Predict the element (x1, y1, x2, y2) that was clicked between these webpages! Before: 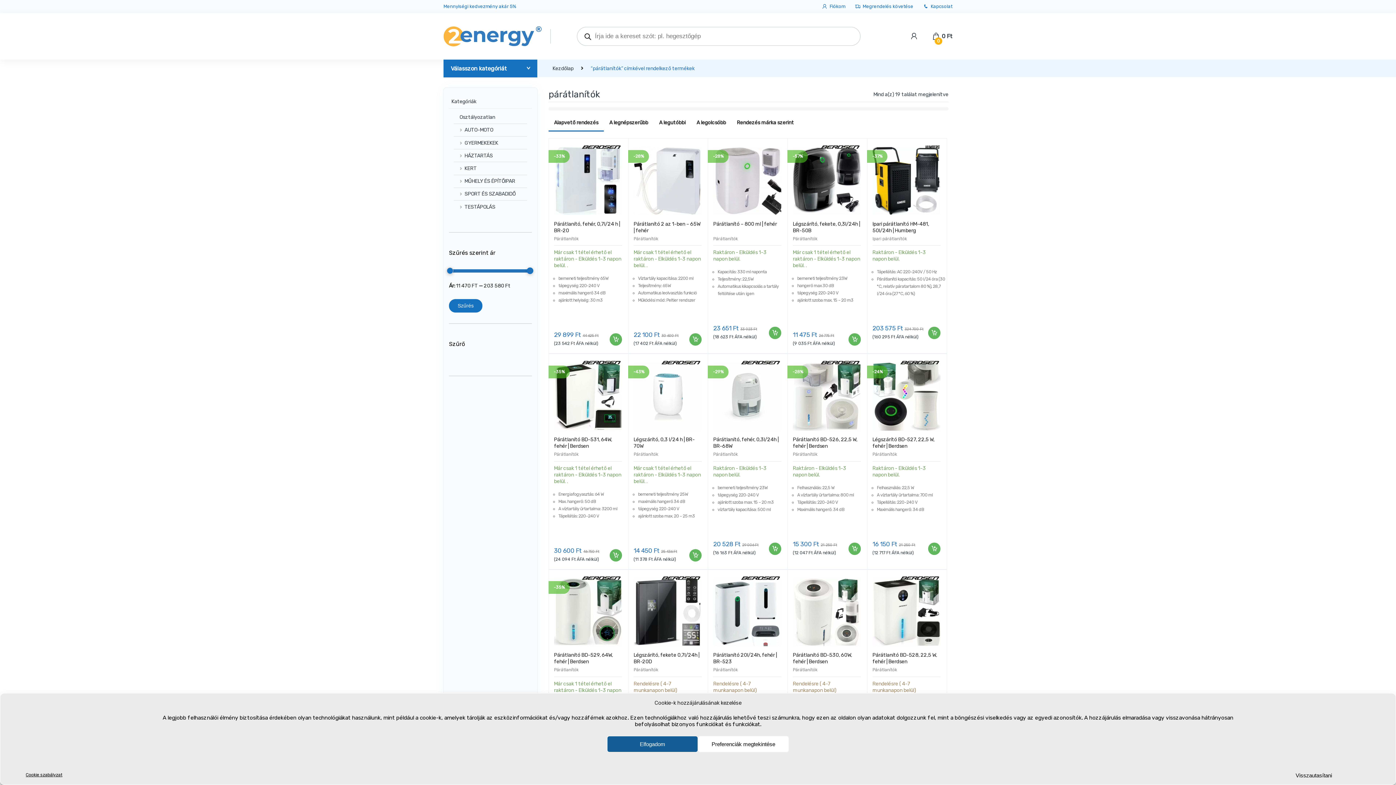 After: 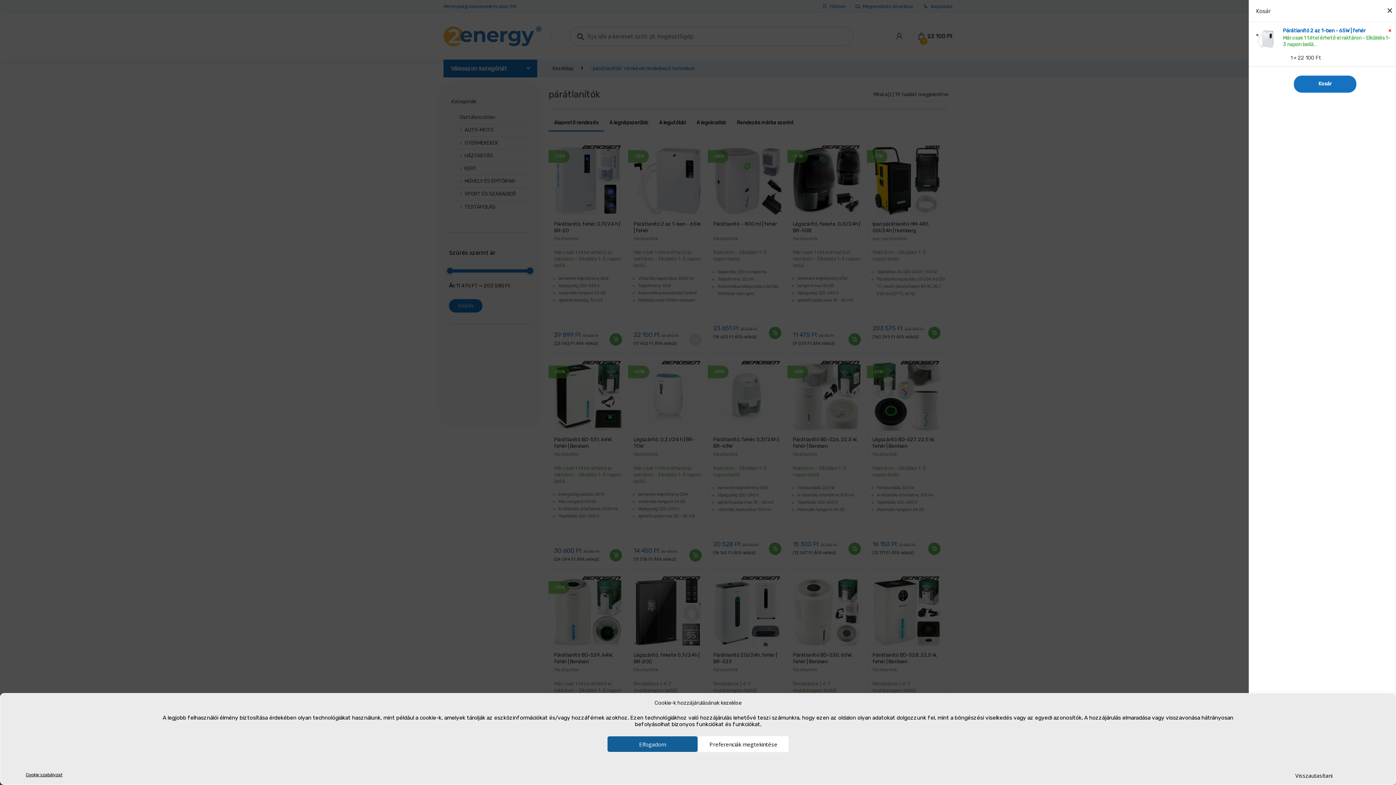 Action: bbox: (688, 333, 701, 345) label: “Párátlanító 2 az 1-ben - 65W | fehér” kosárba helyezése